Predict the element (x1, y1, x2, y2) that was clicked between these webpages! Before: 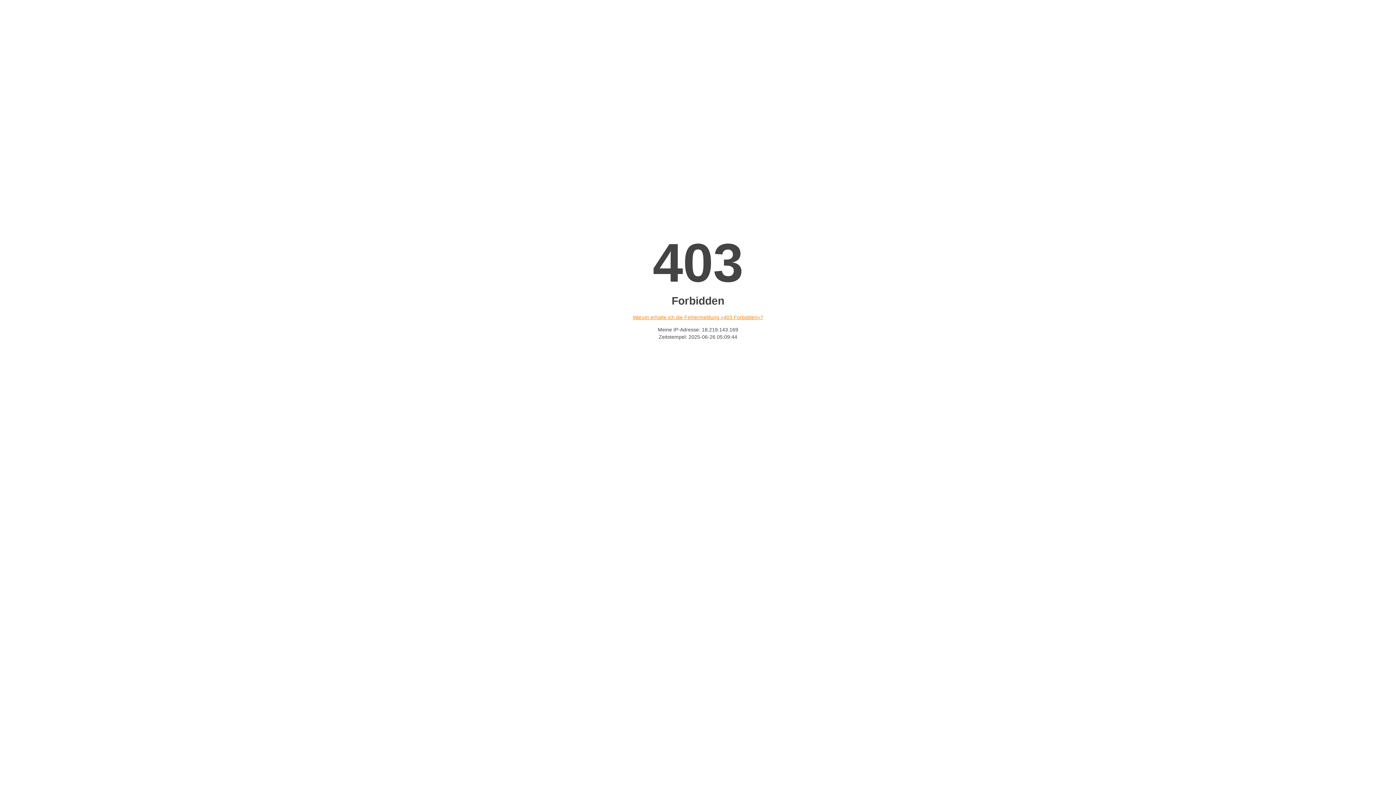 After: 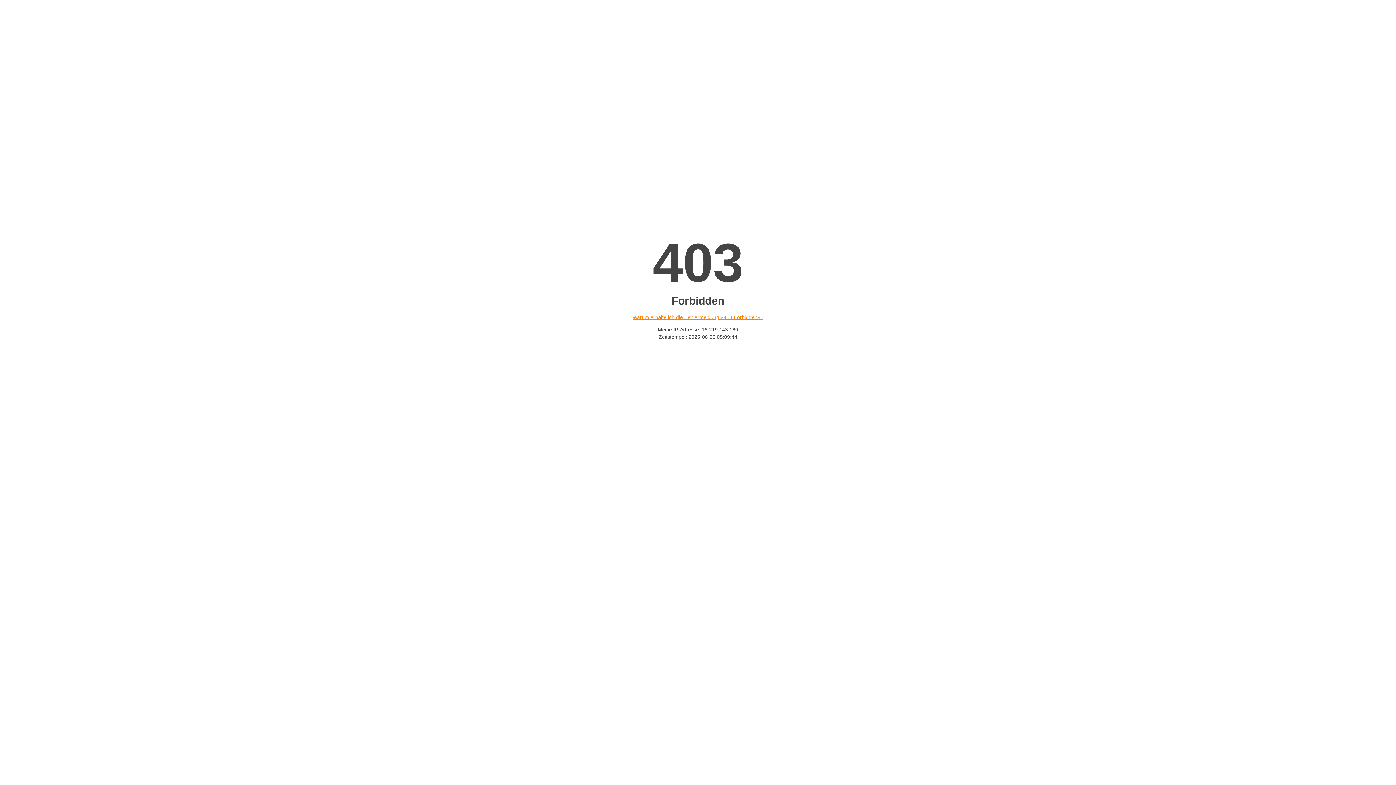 Action: label: Warum erhalte ich die Fehlermeldung «403 Forbidden»? bbox: (632, 314, 763, 320)